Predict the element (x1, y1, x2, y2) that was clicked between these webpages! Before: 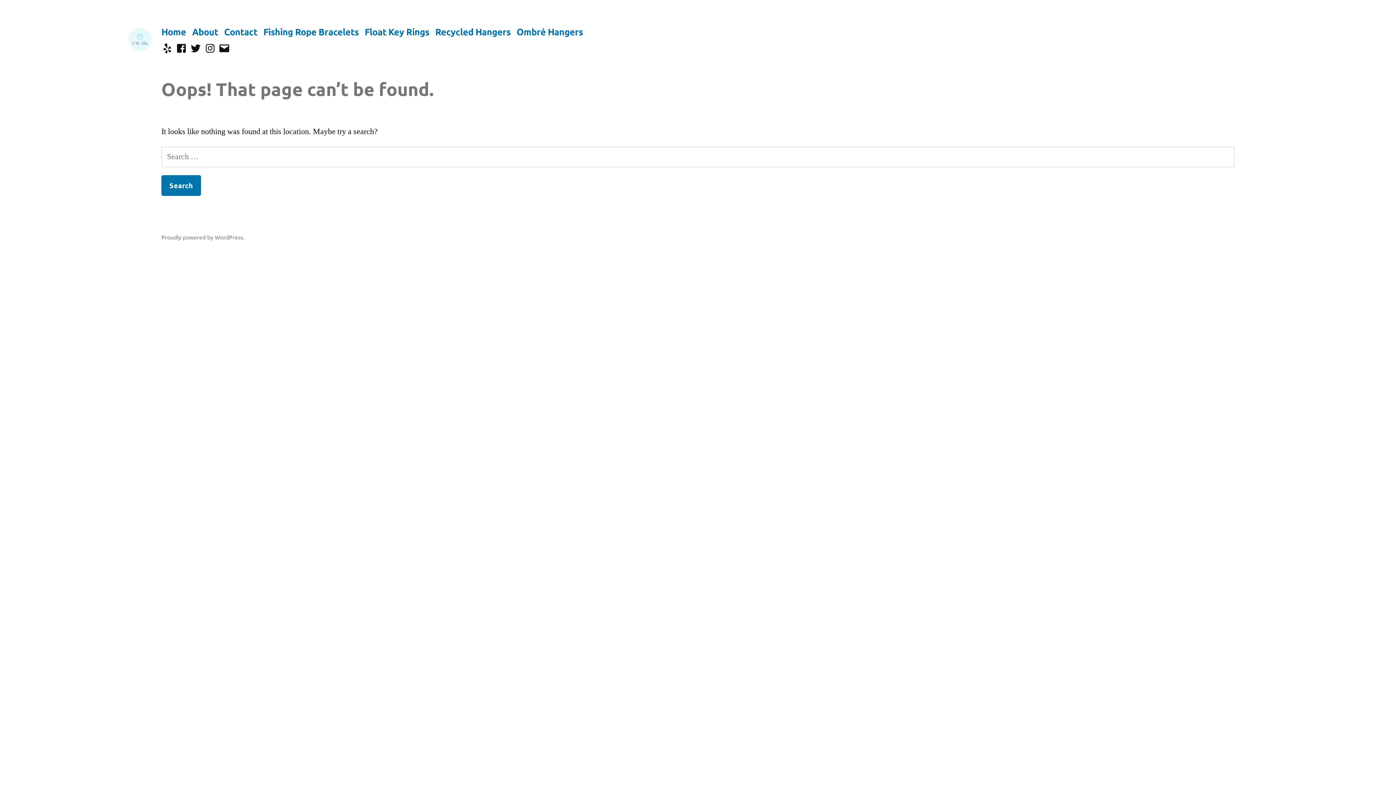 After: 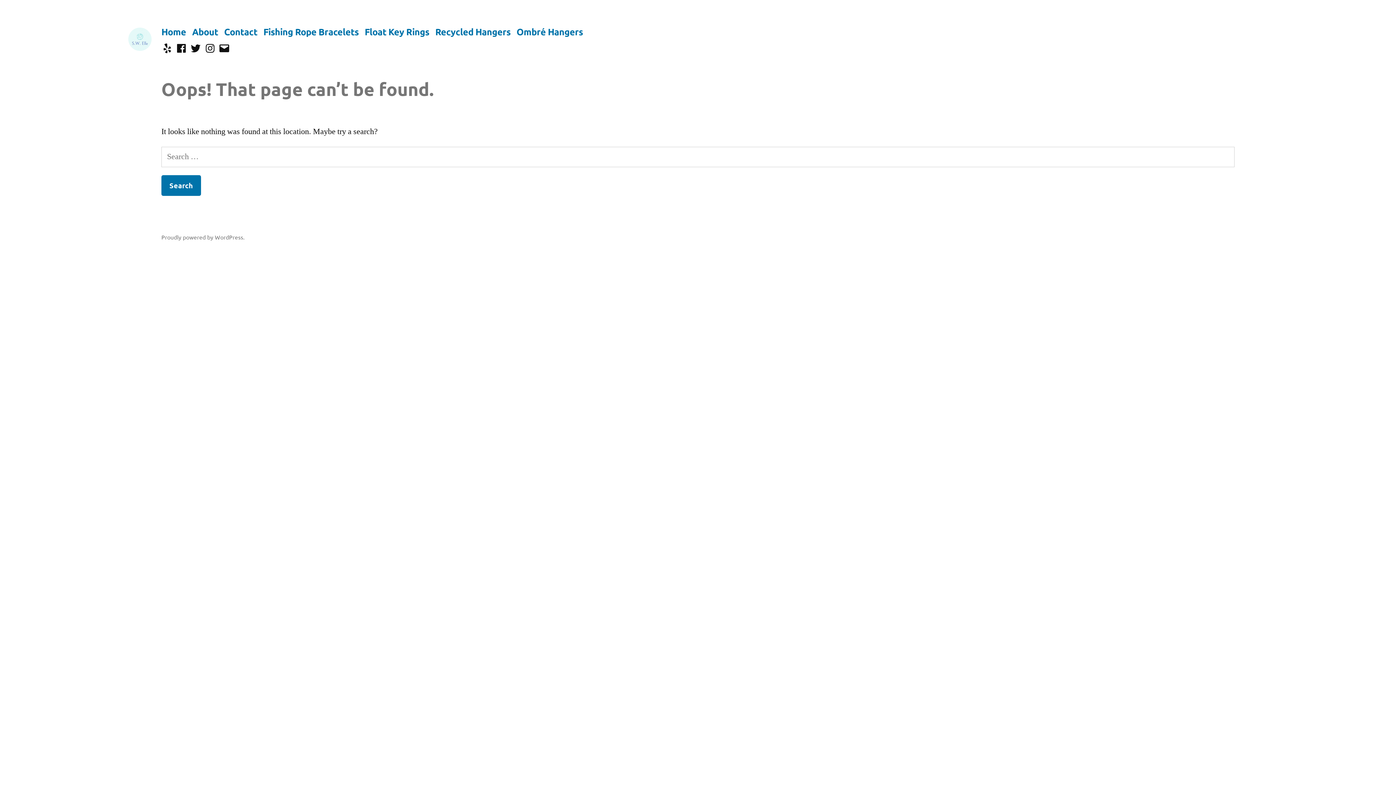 Action: bbox: (128, 27, 151, 50)